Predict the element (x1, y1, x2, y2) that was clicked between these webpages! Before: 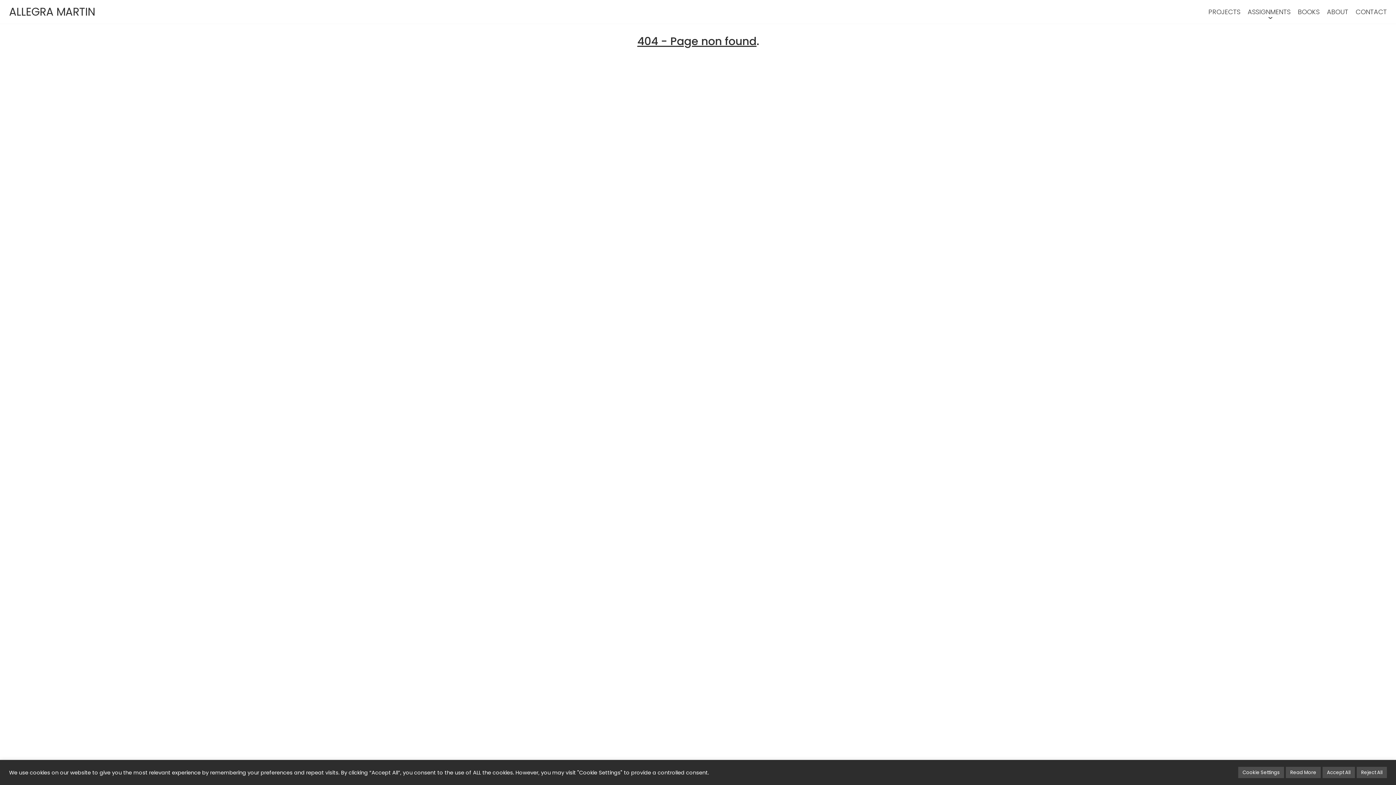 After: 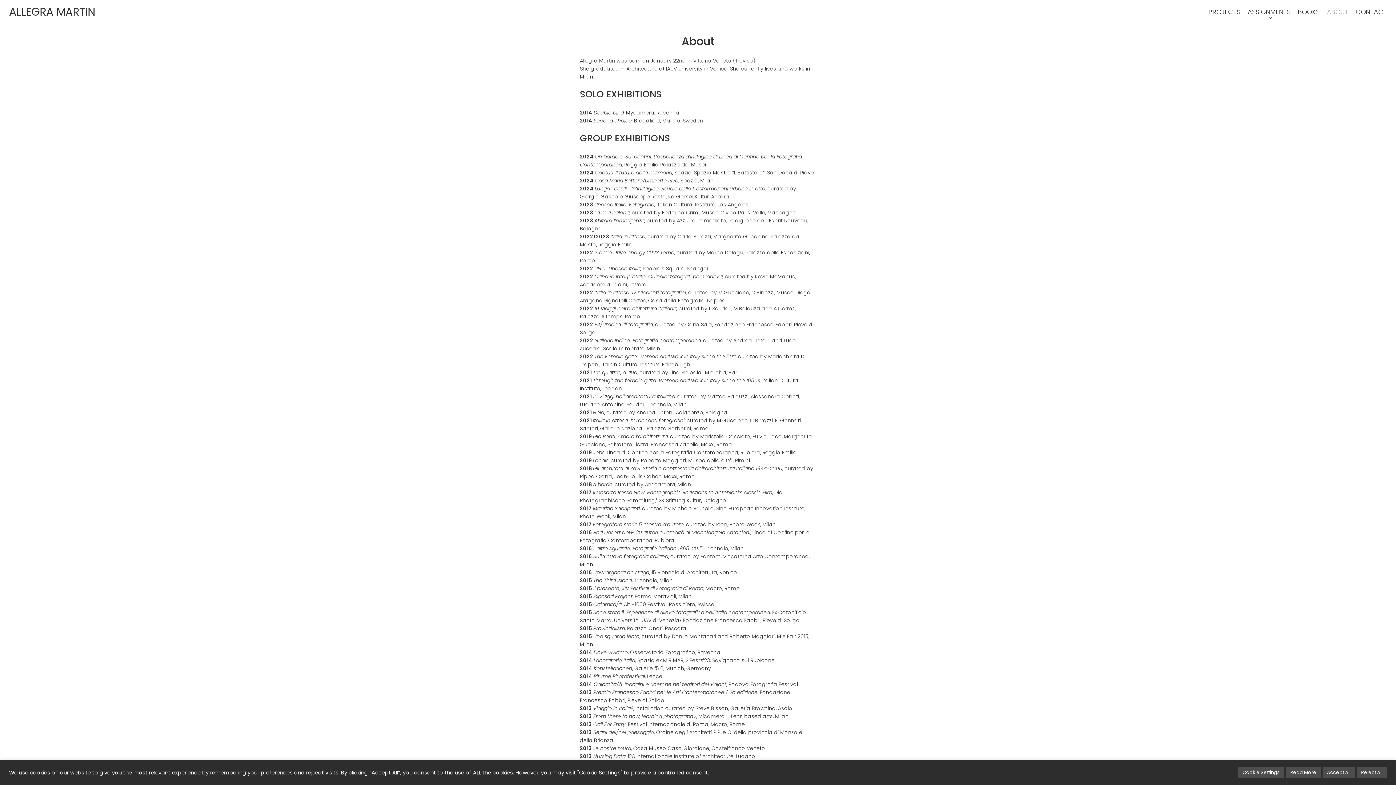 Action: label: ABOUT bbox: (1327, 7, 1348, 16)